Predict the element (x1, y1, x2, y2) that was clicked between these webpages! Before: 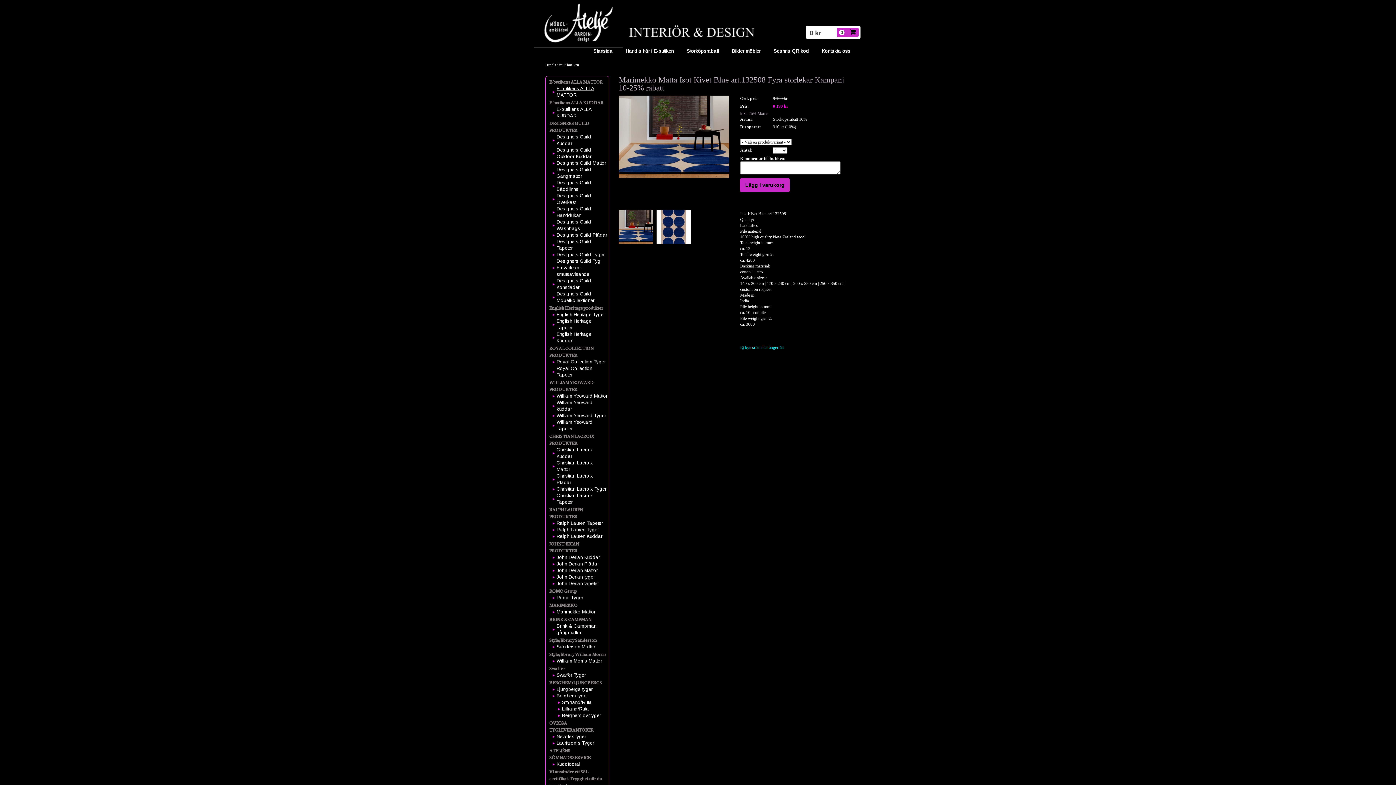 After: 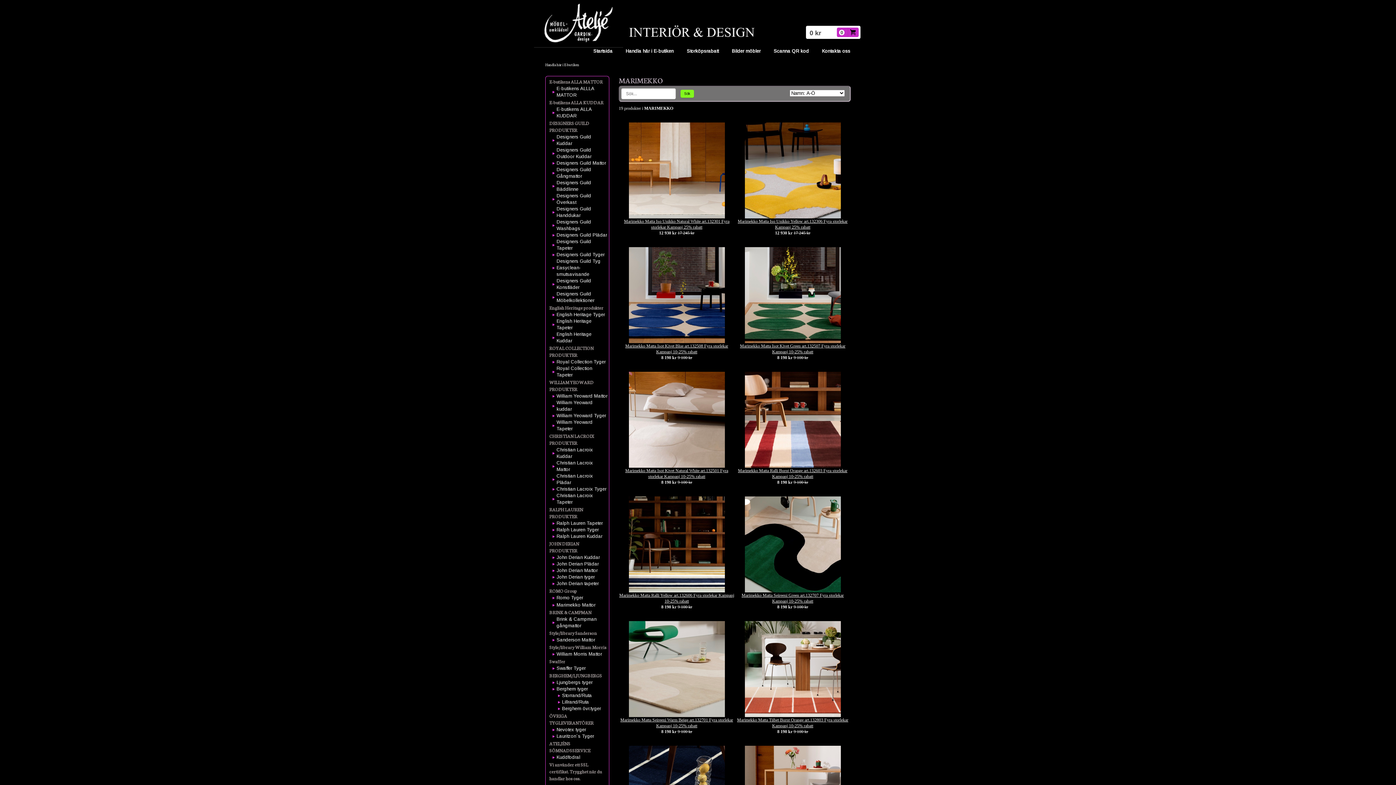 Action: label: MARIMEKKO bbox: (547, 601, 607, 609)